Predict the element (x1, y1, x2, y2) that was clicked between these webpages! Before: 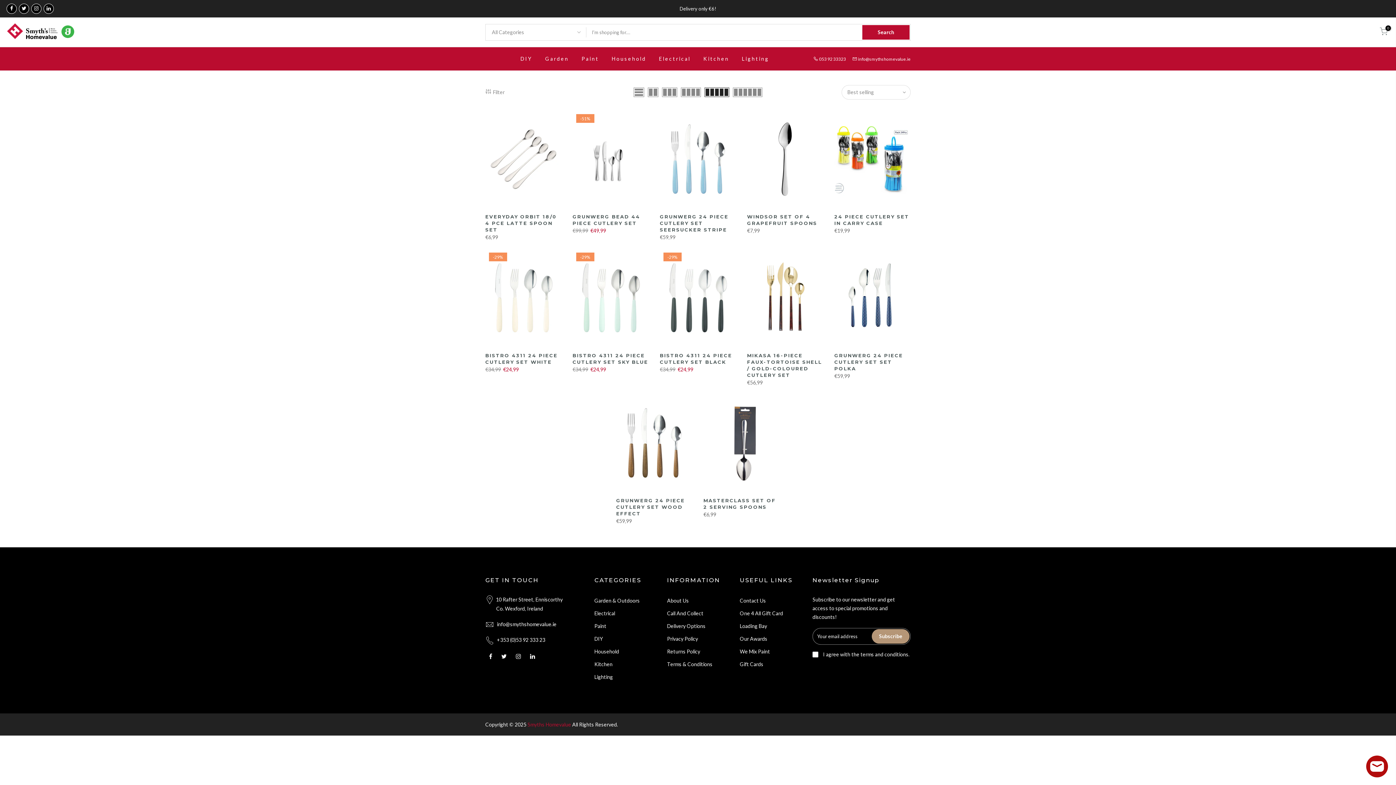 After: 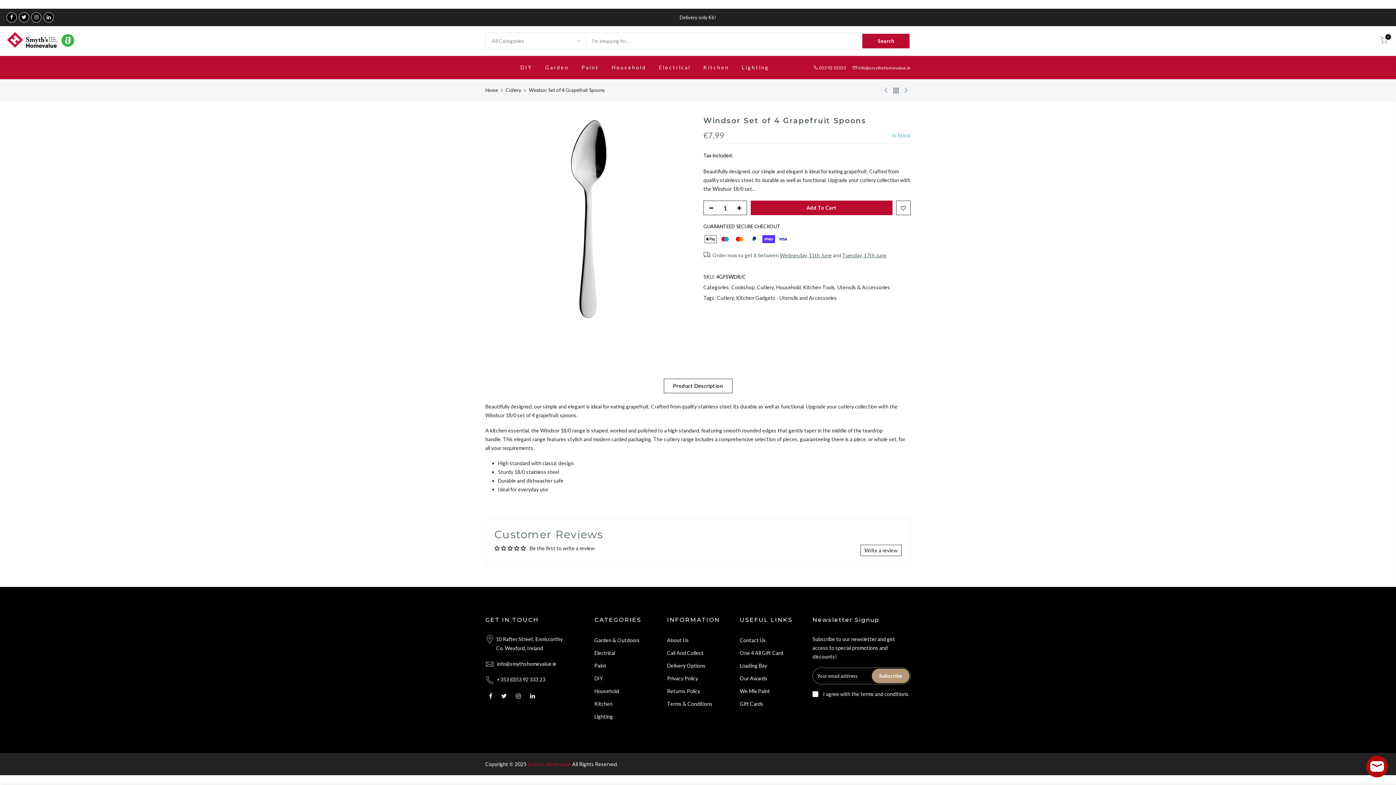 Action: bbox: (747, 110, 823, 208)